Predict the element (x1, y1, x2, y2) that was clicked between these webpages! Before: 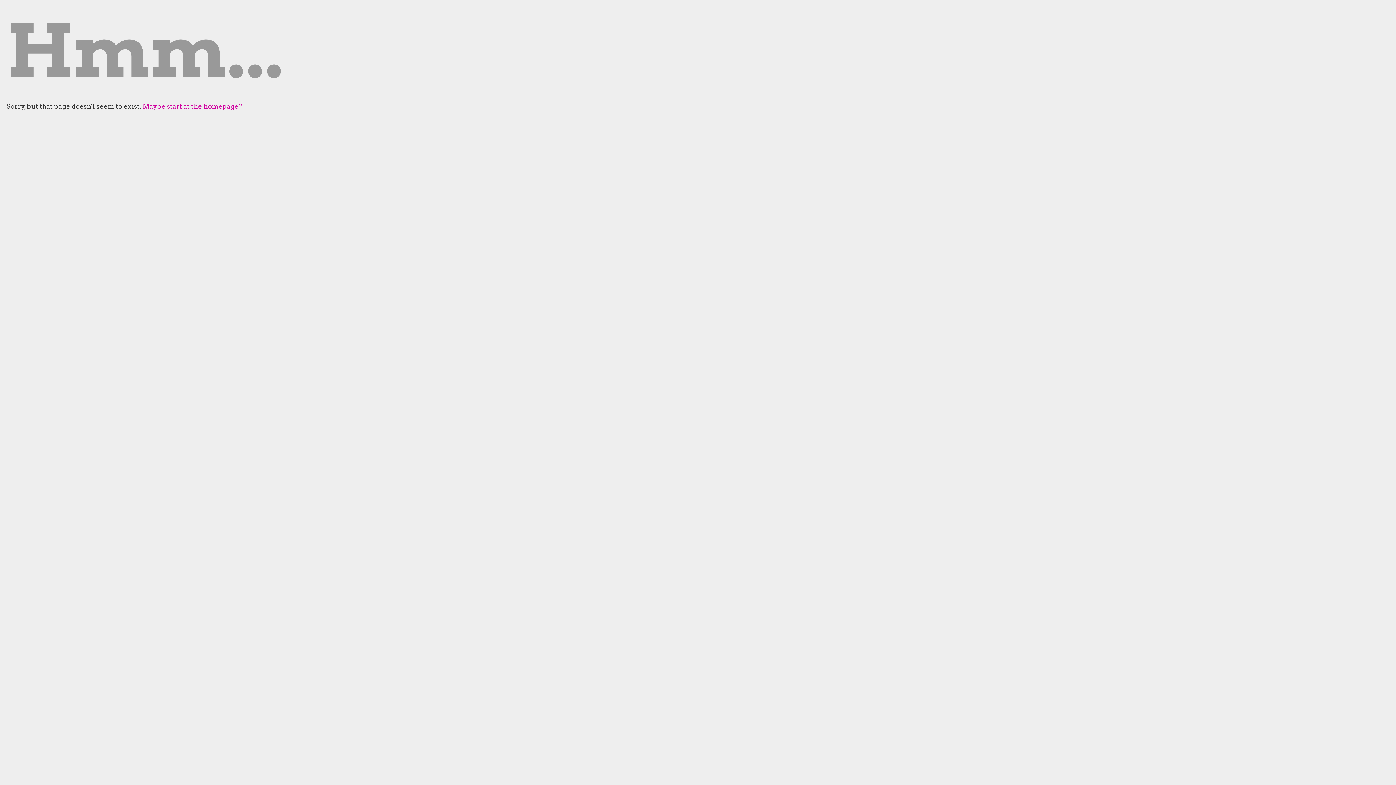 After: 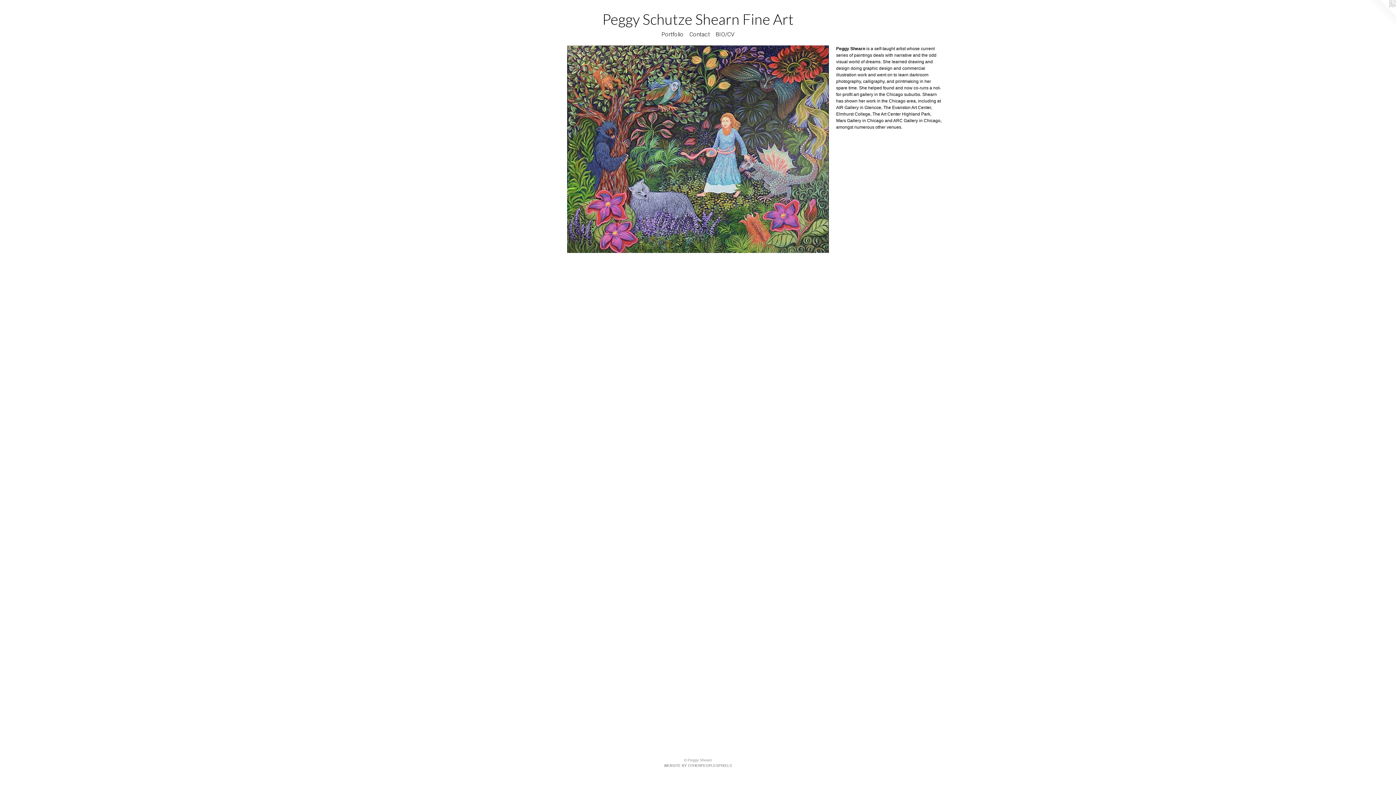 Action: label: Maybe start at the homepage? bbox: (142, 102, 242, 110)